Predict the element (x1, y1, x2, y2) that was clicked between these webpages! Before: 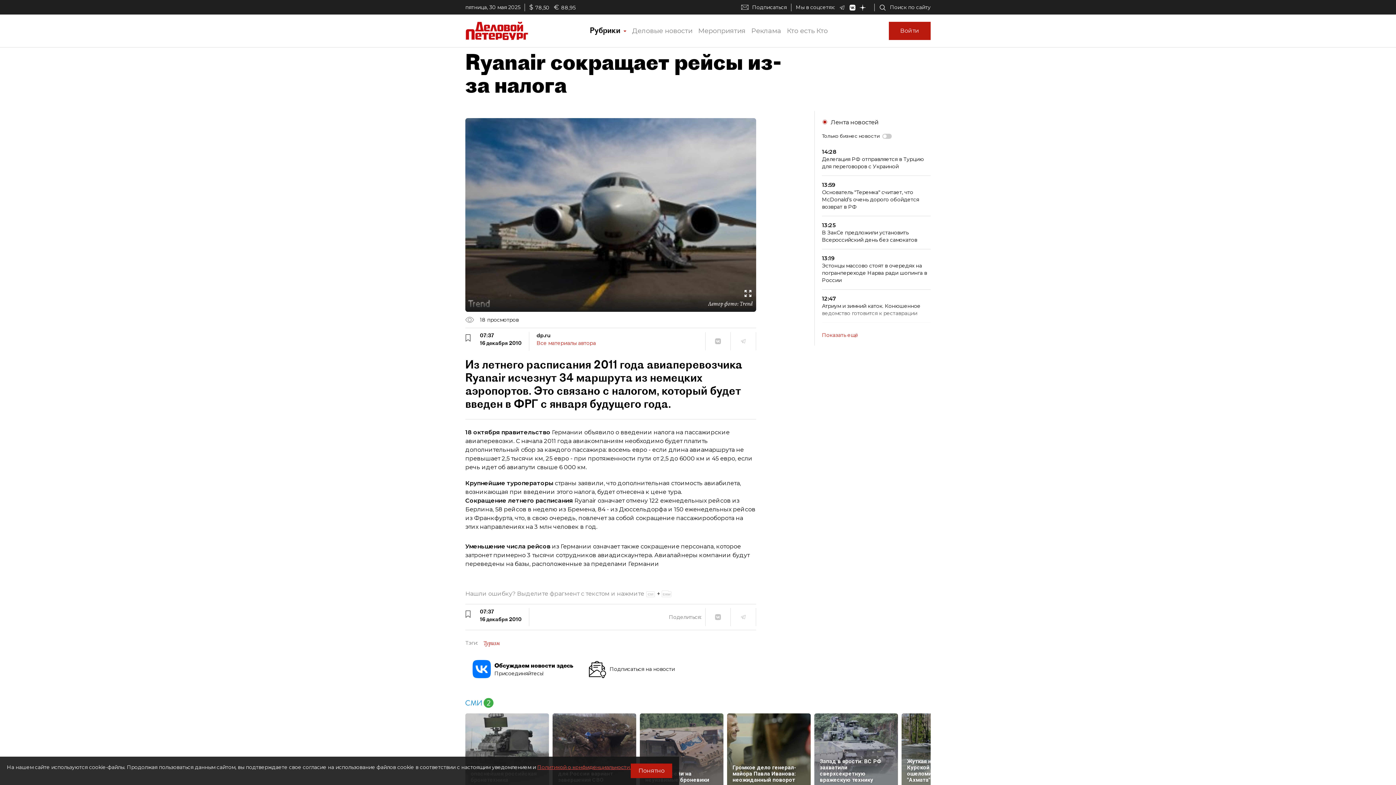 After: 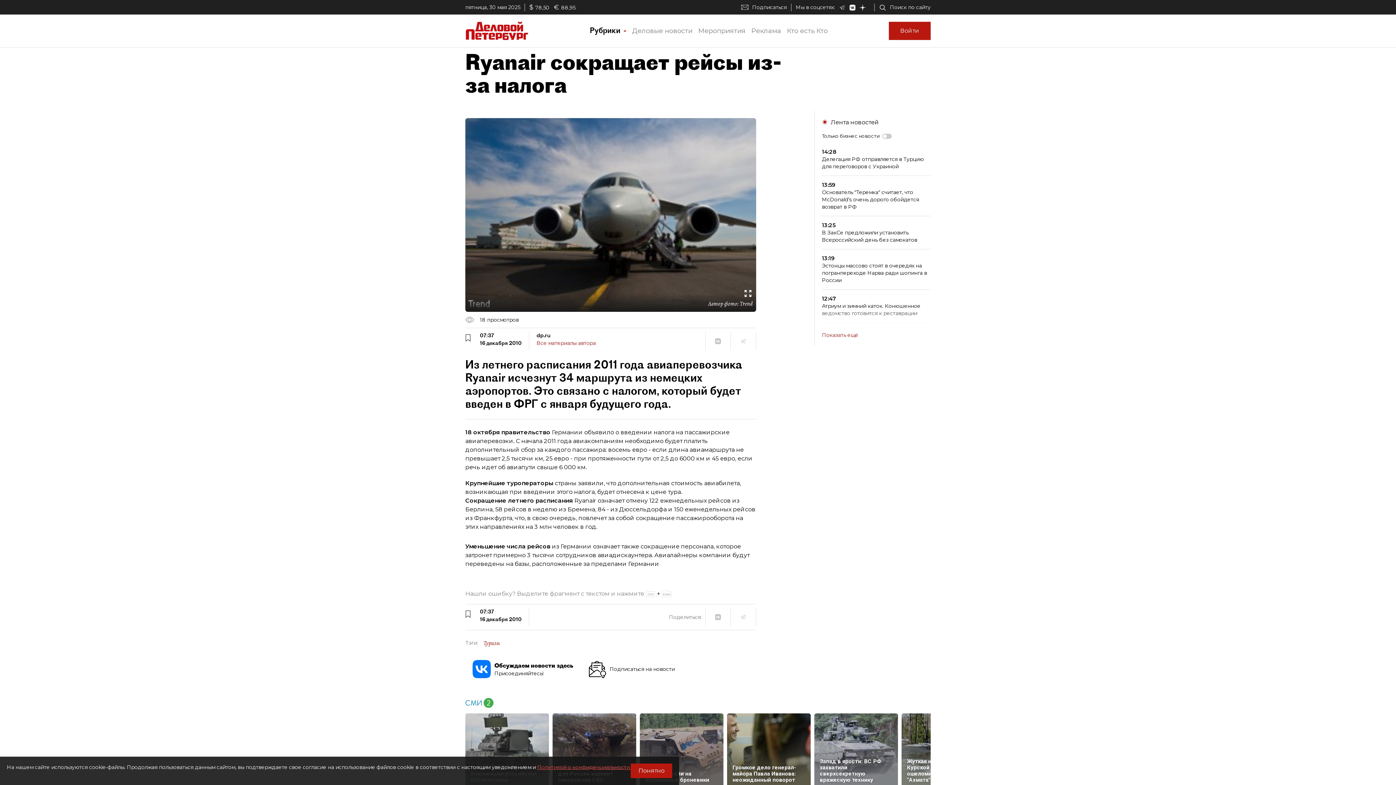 Action: bbox: (849, 4, 860, 10)